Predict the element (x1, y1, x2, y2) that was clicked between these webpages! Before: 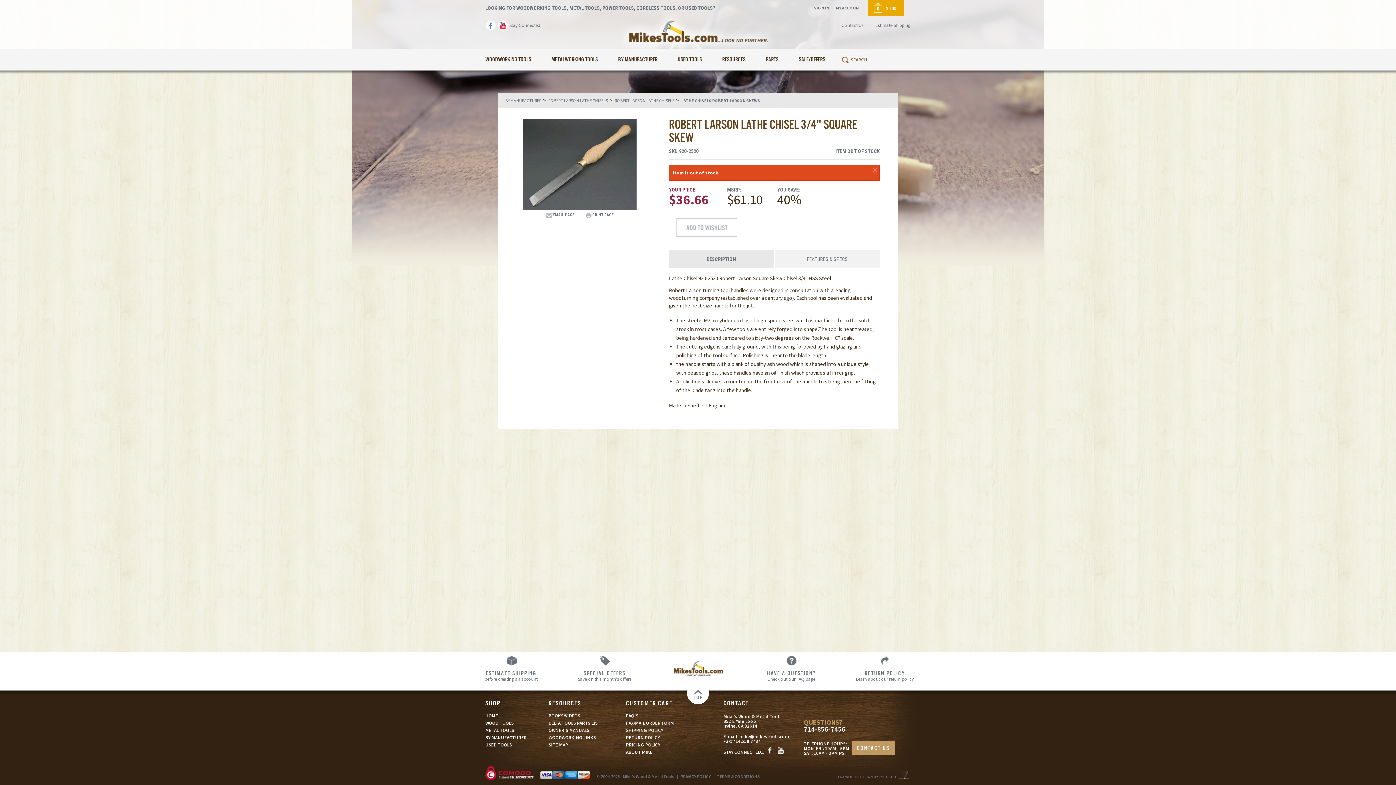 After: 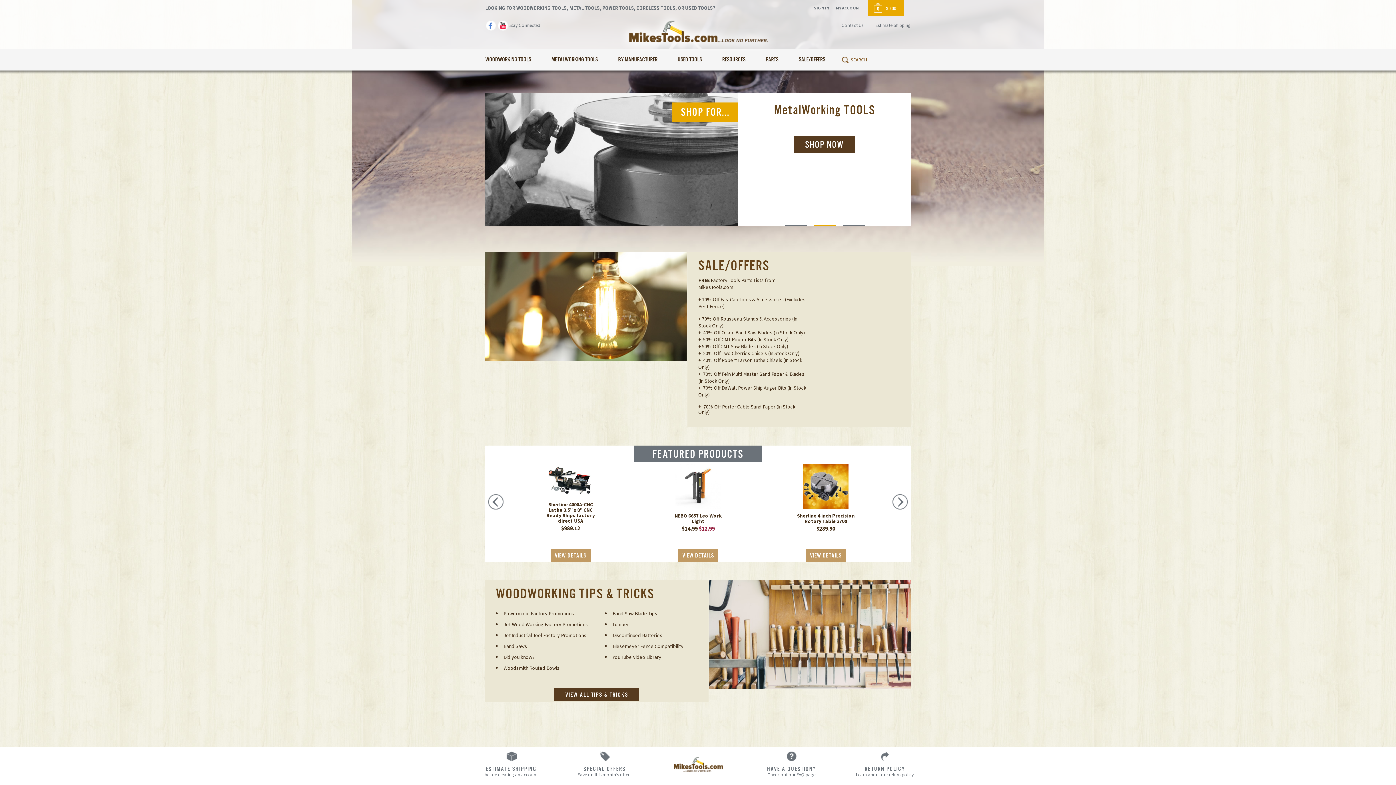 Action: bbox: (651, 656, 744, 681)